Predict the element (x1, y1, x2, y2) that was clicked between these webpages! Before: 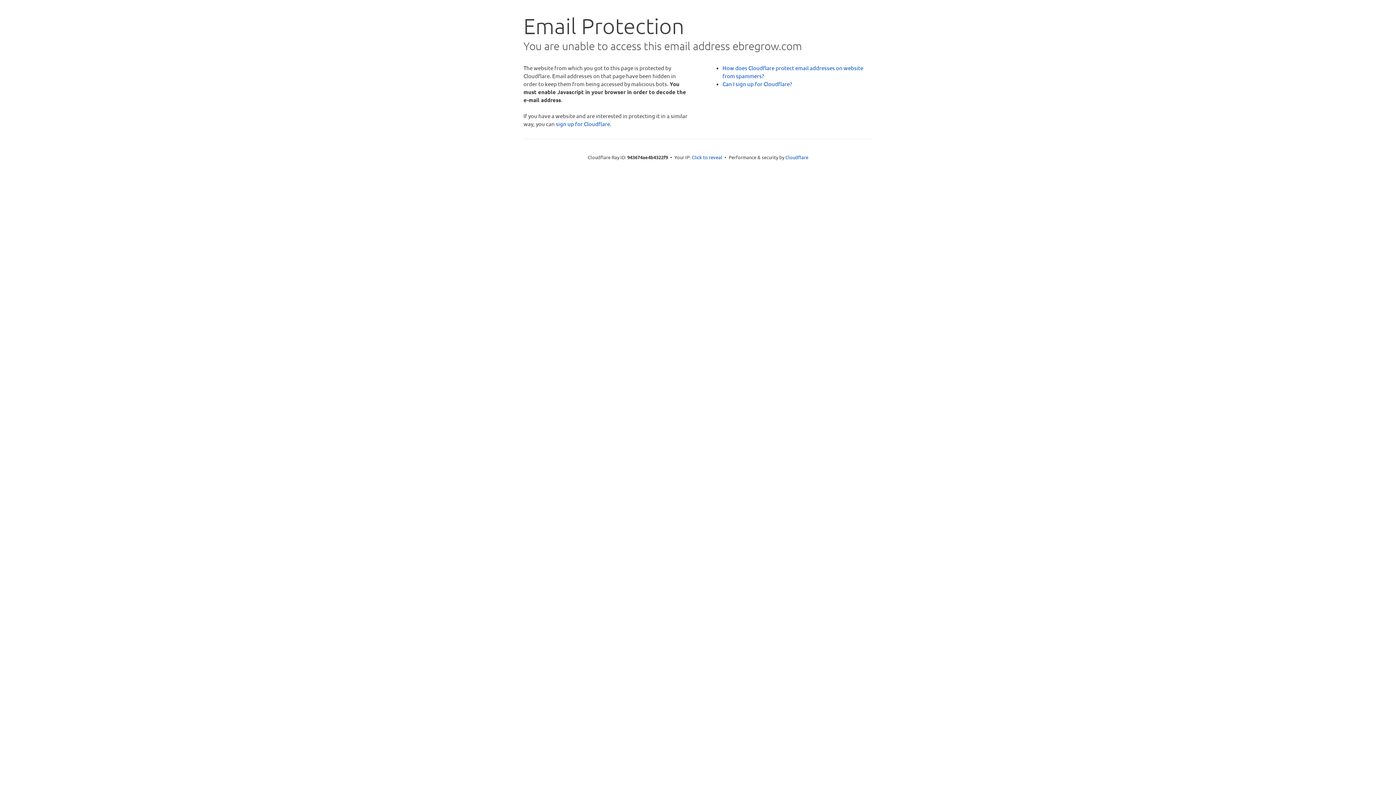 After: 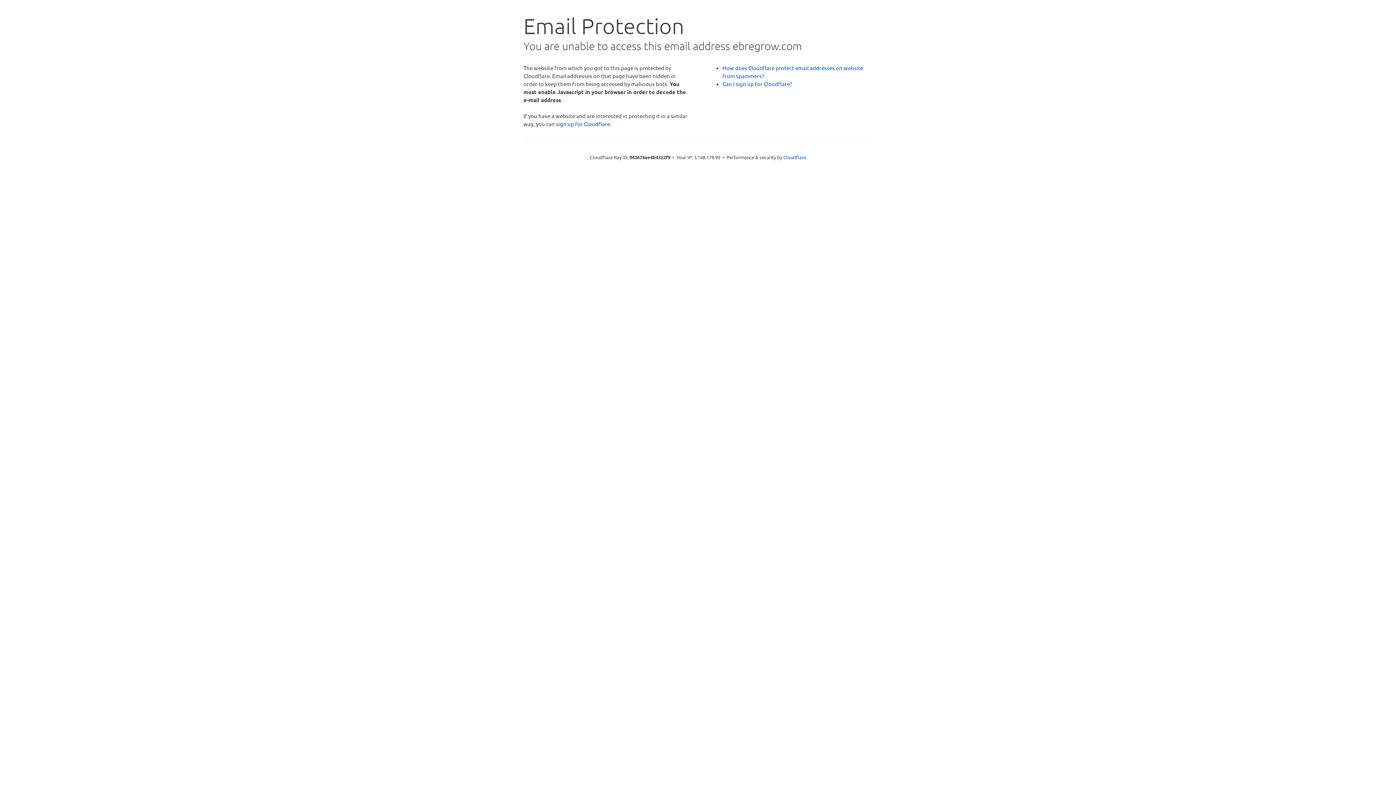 Action: label: Click to reveal bbox: (692, 153, 722, 160)